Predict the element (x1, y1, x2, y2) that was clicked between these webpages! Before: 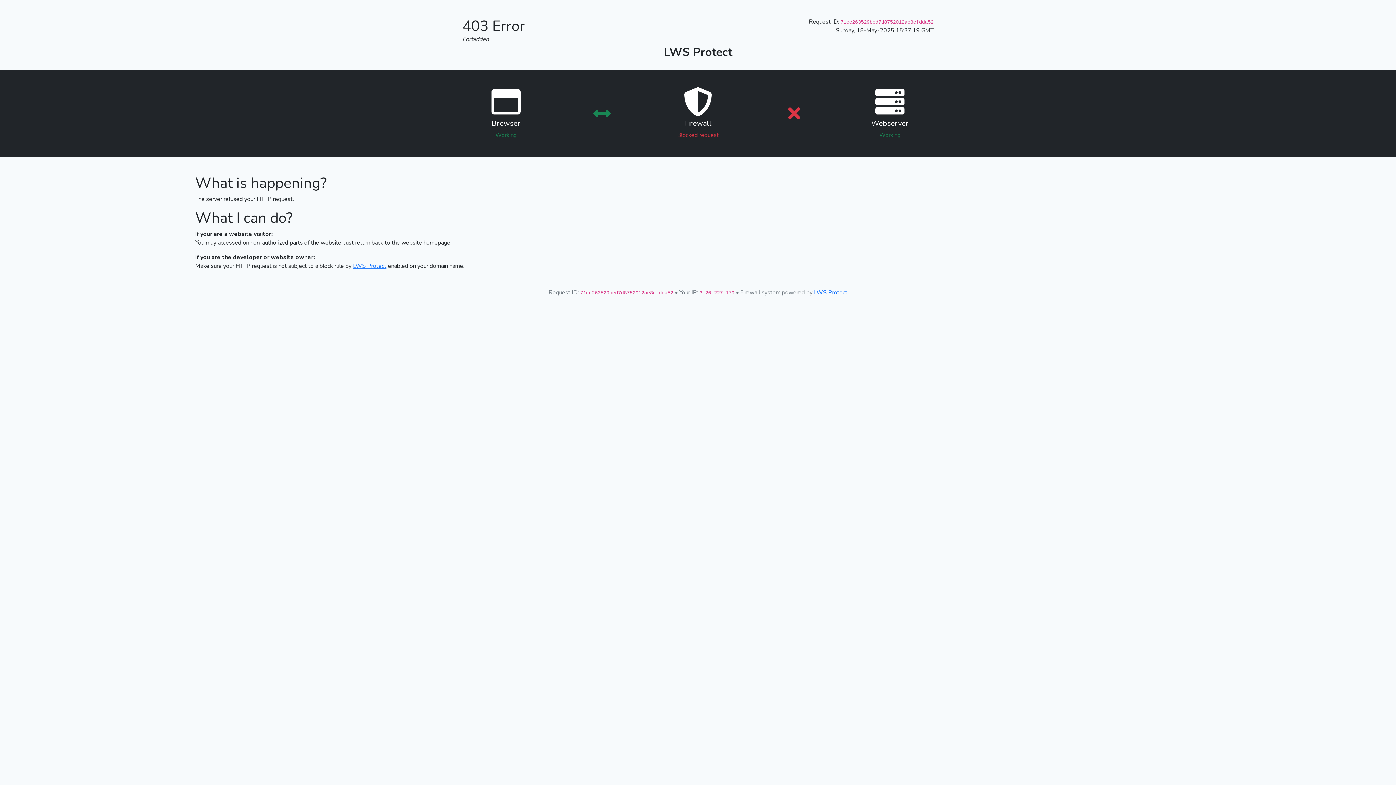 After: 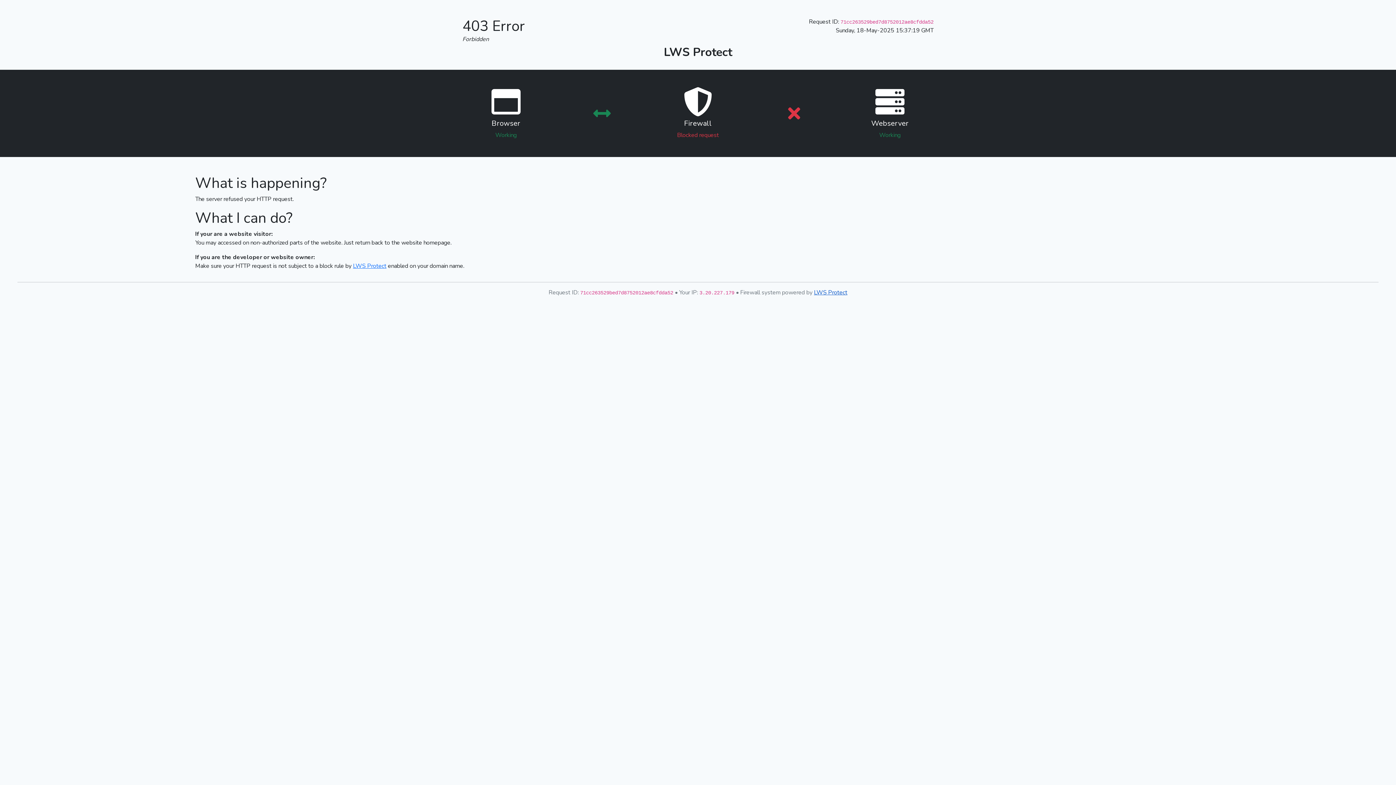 Action: bbox: (814, 288, 847, 296) label: LWS Protect